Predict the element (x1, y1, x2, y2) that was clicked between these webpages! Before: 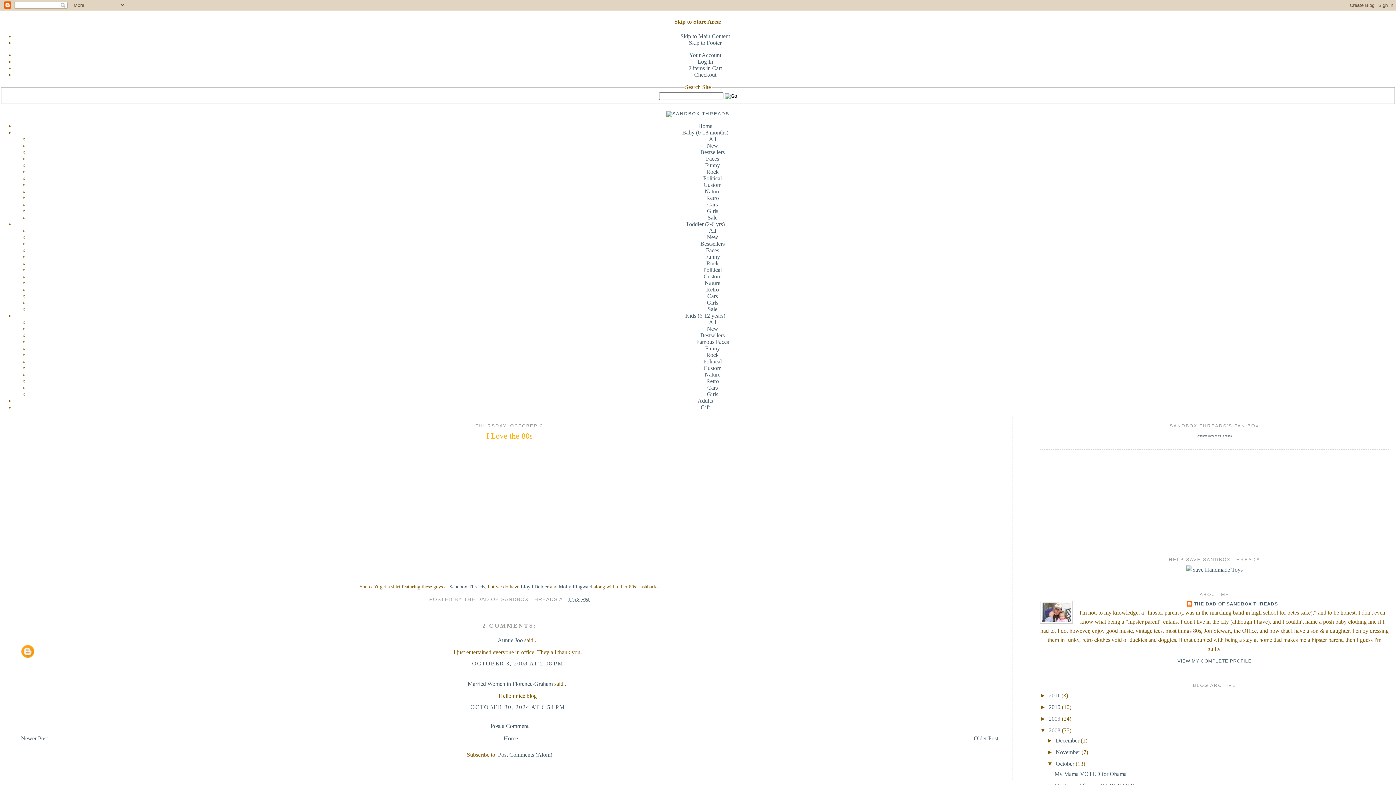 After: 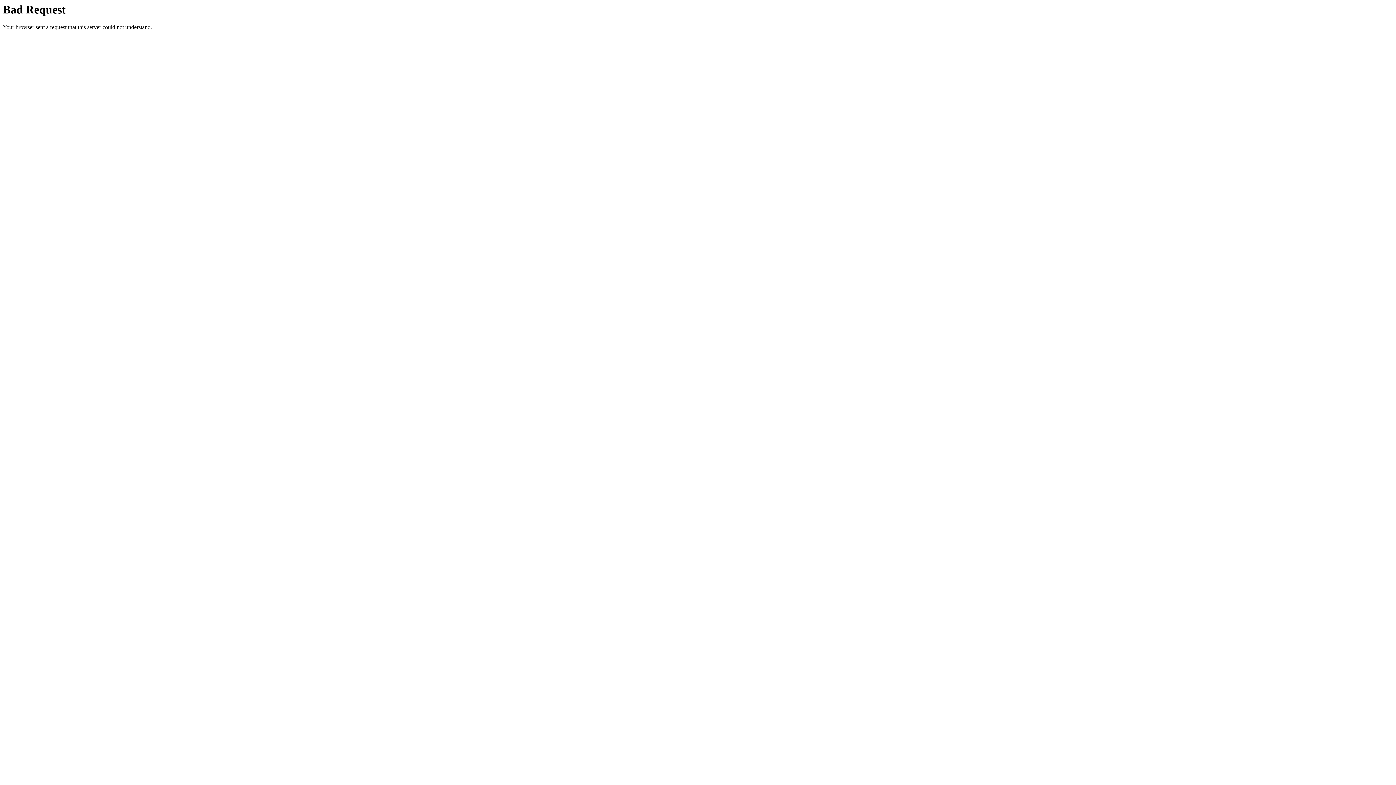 Action: bbox: (685, 312, 725, 318) label: Kids (6-12 years)